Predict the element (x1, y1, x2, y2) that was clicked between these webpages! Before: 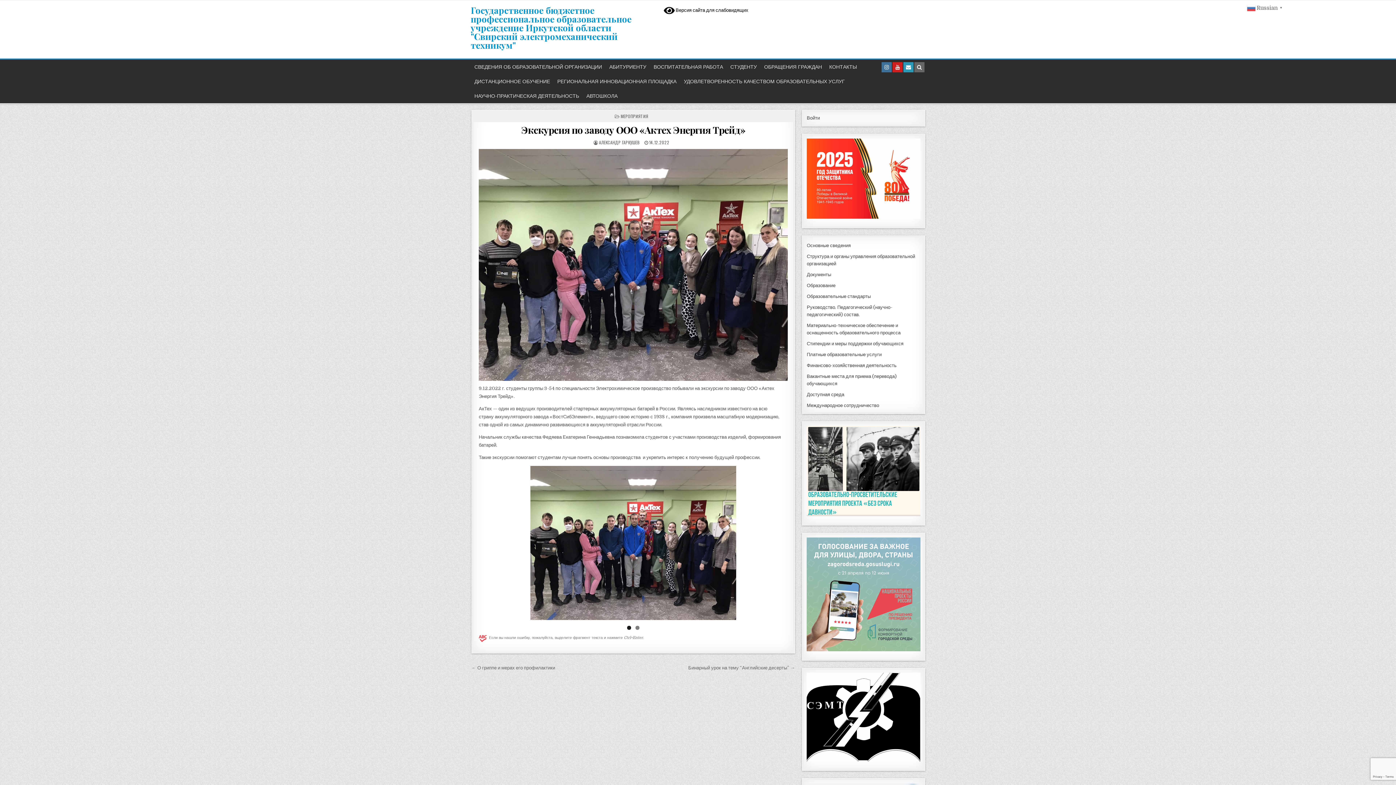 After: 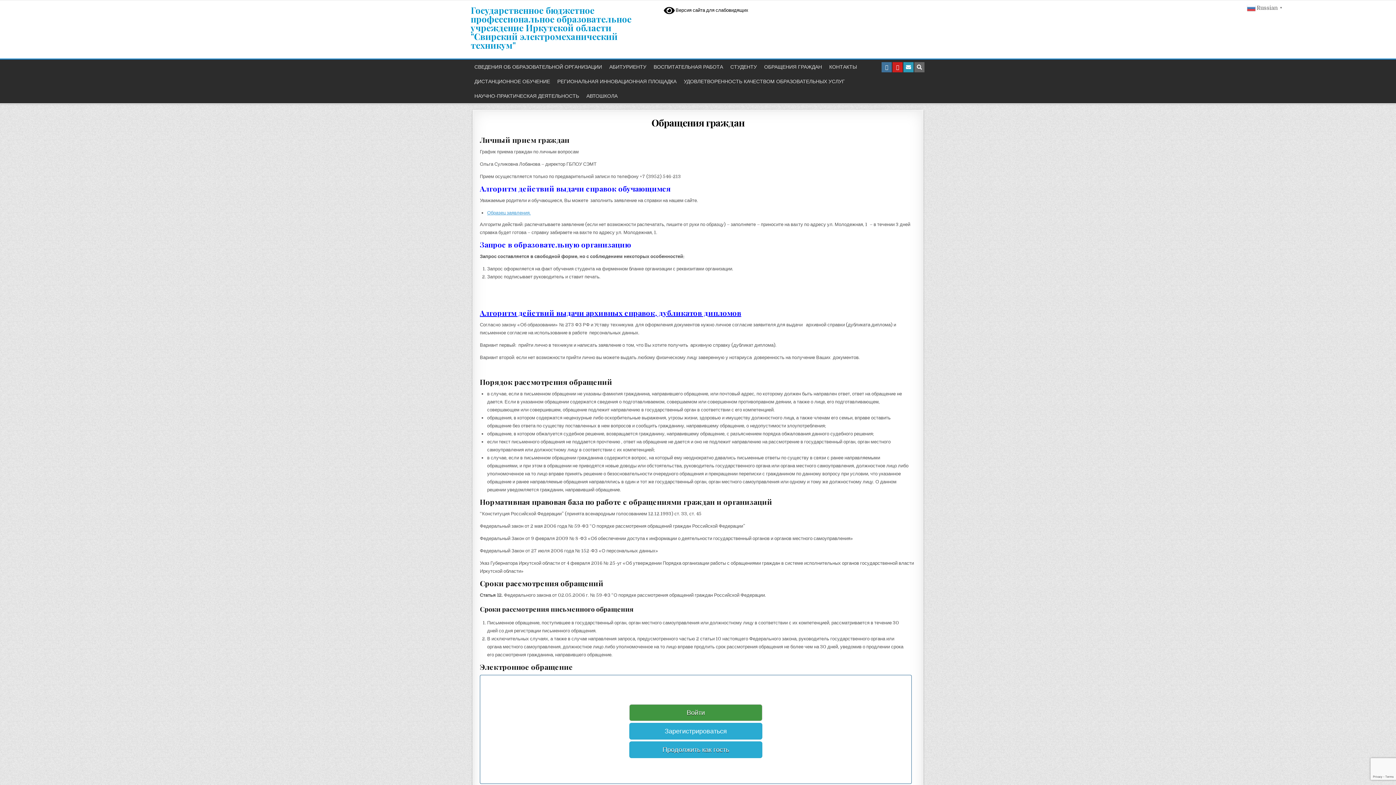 Action: label: ОБРАЩЕНИЯ ГРАЖДАН bbox: (760, 59, 825, 74)